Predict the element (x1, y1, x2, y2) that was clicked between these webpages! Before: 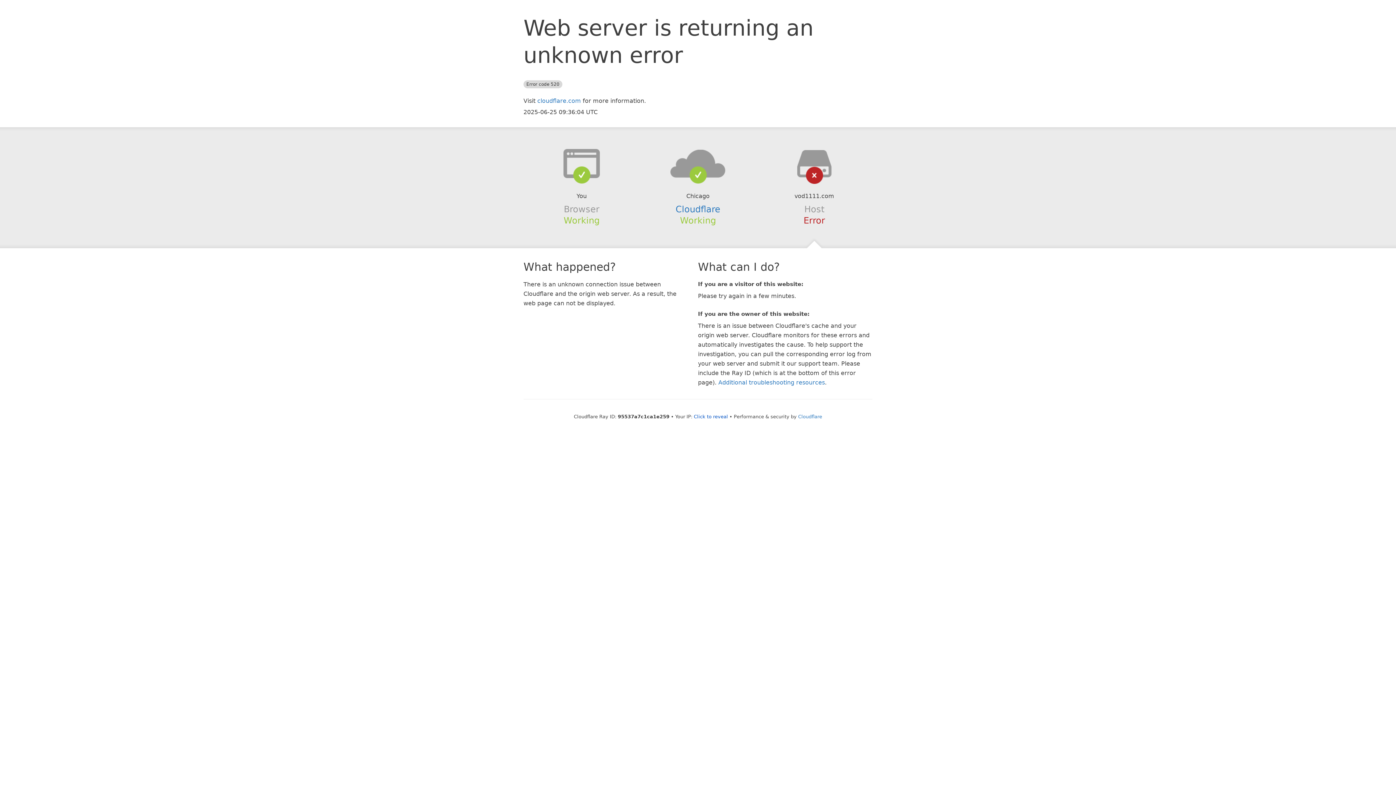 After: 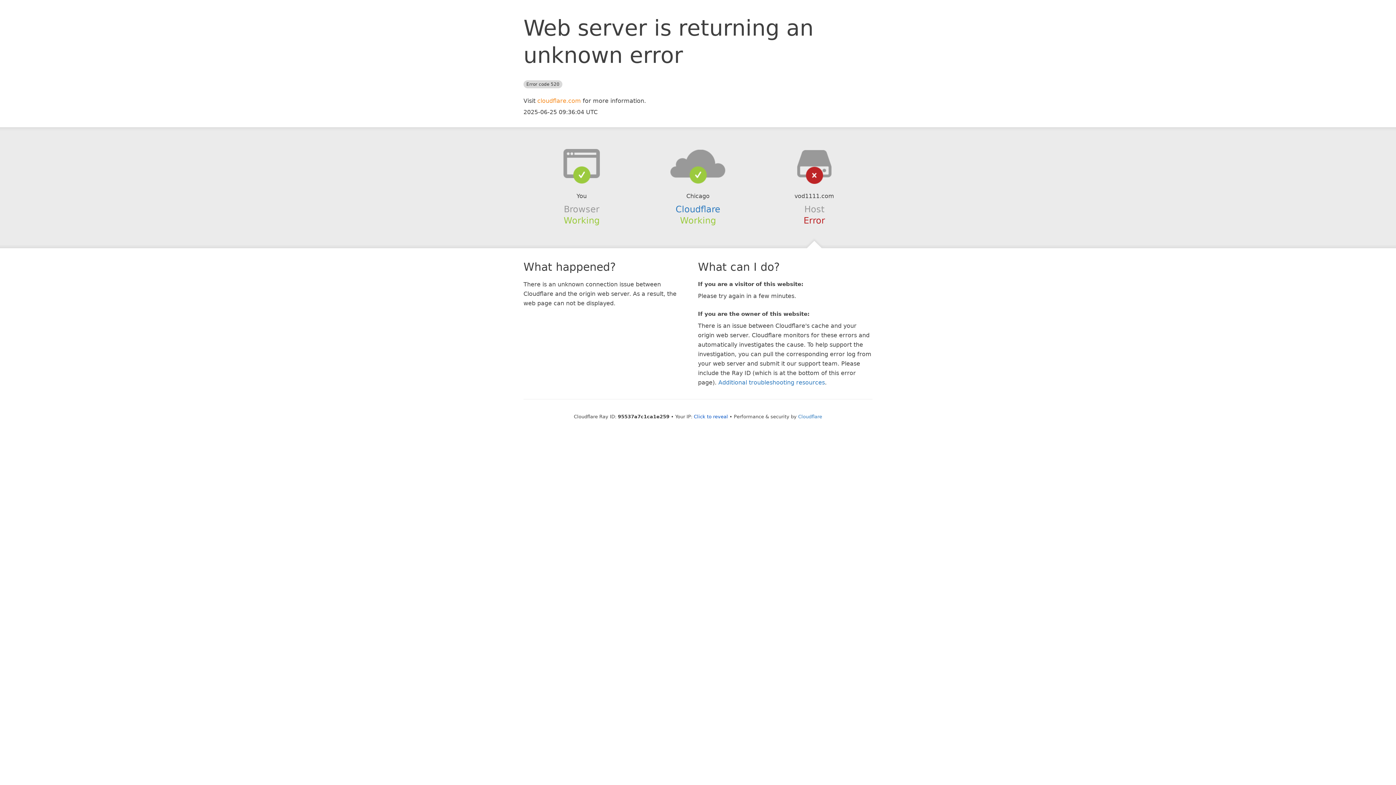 Action: label: cloudflare.com bbox: (537, 97, 581, 104)